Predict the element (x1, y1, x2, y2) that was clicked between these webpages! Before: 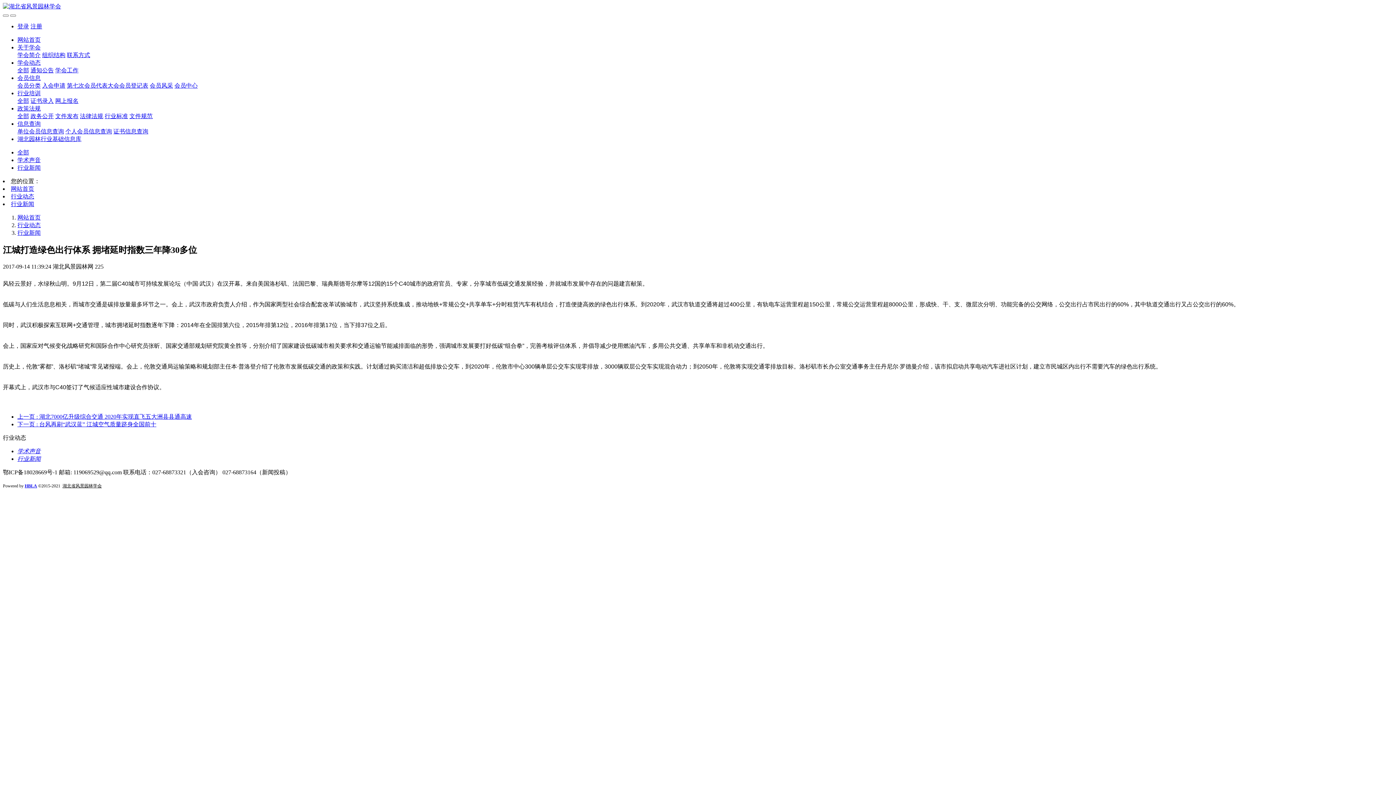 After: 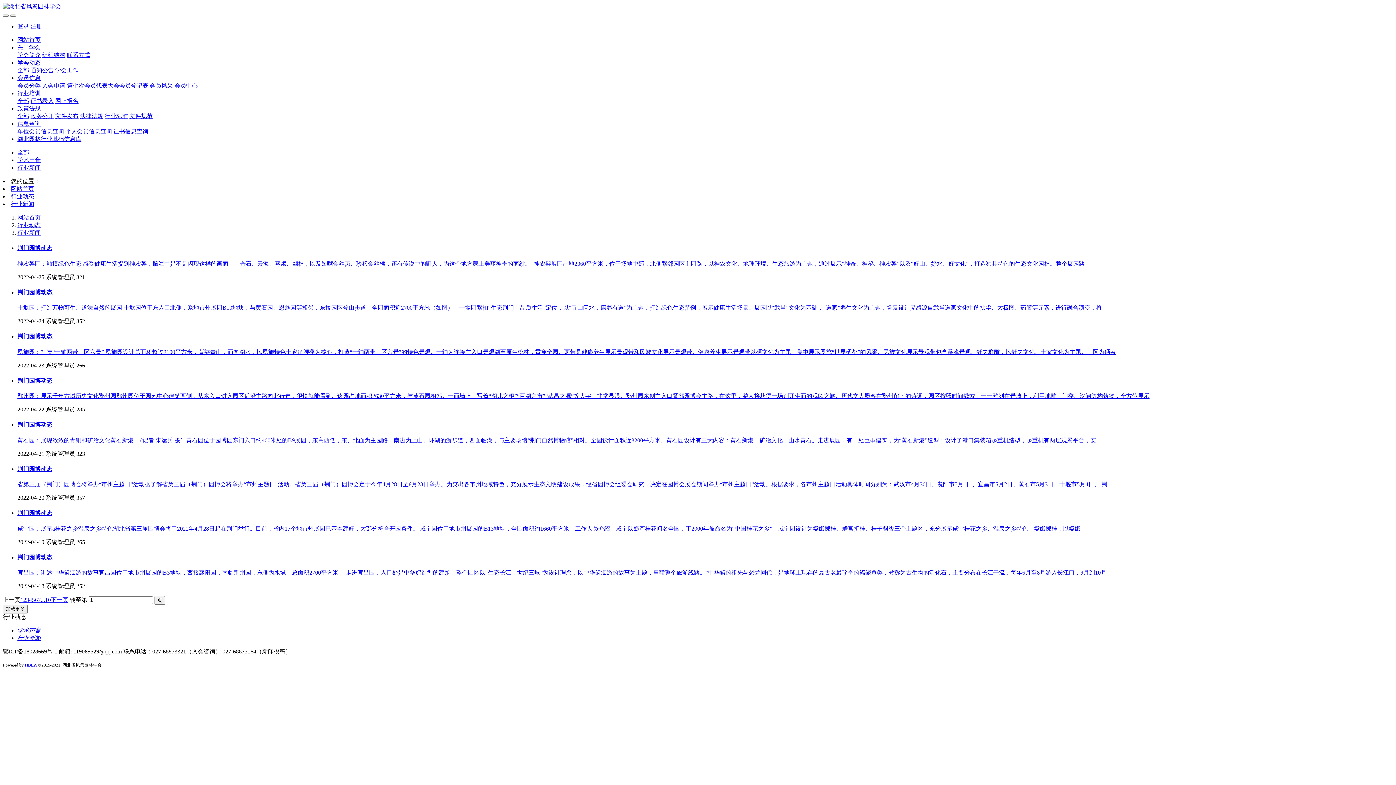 Action: bbox: (10, 201, 34, 207) label: 行业新闻